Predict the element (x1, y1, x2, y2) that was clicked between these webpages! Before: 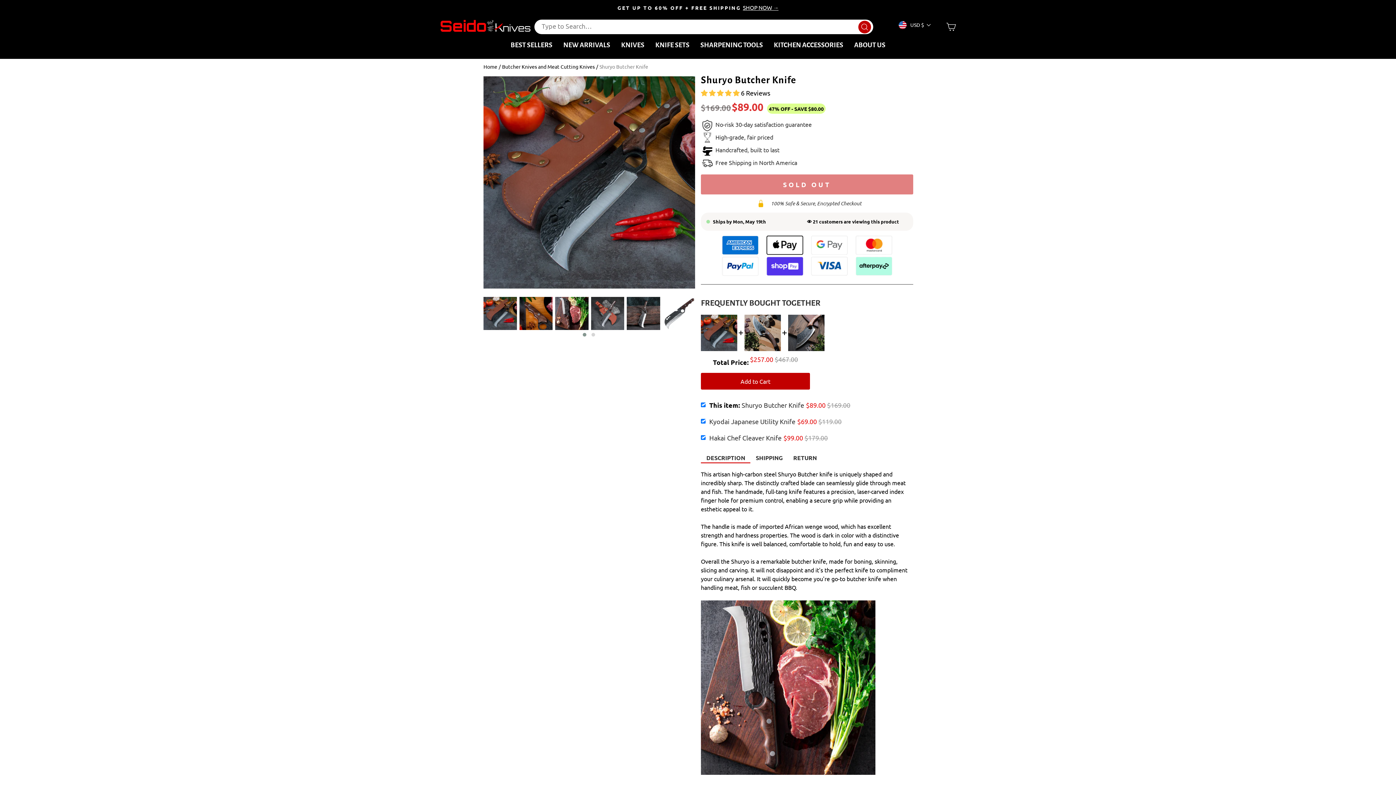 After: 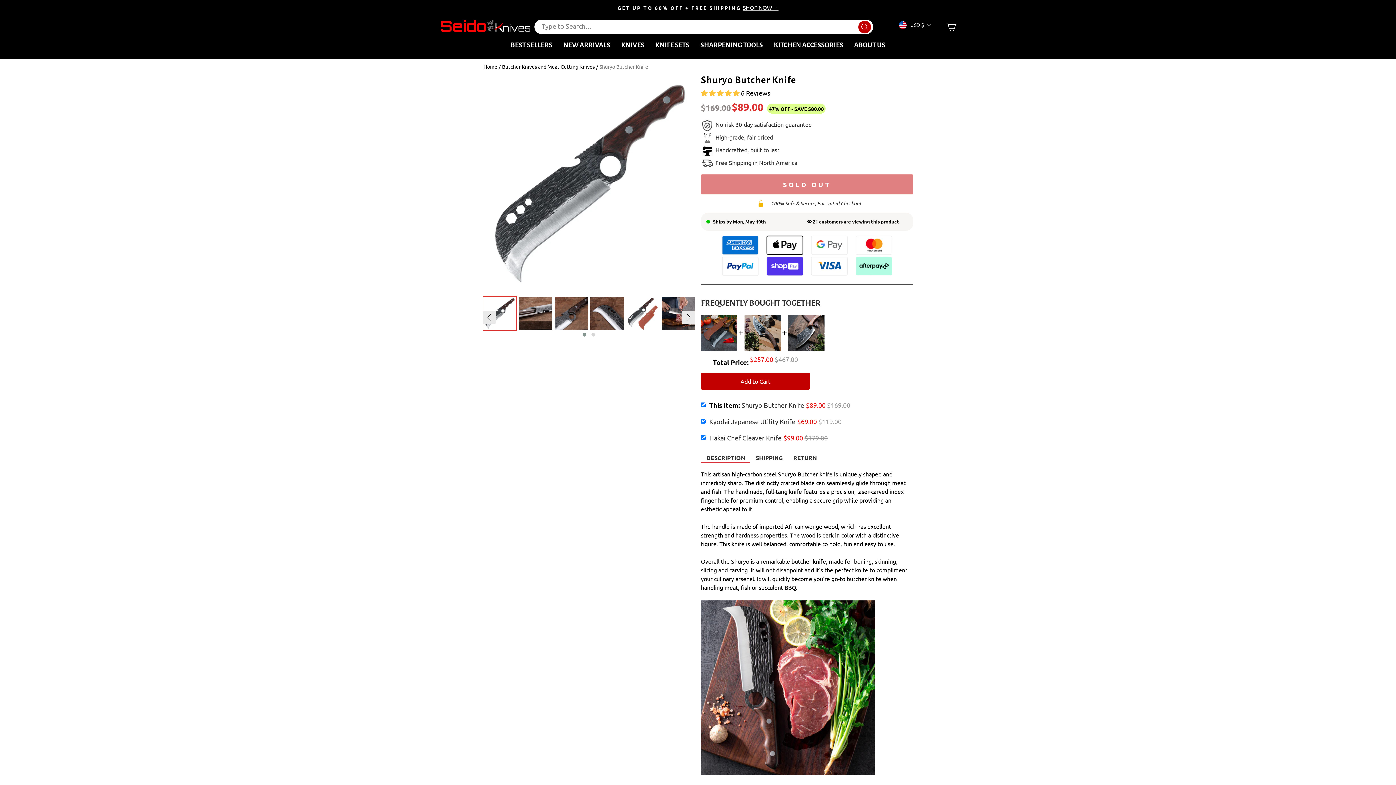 Action: bbox: (662, 296, 696, 330)